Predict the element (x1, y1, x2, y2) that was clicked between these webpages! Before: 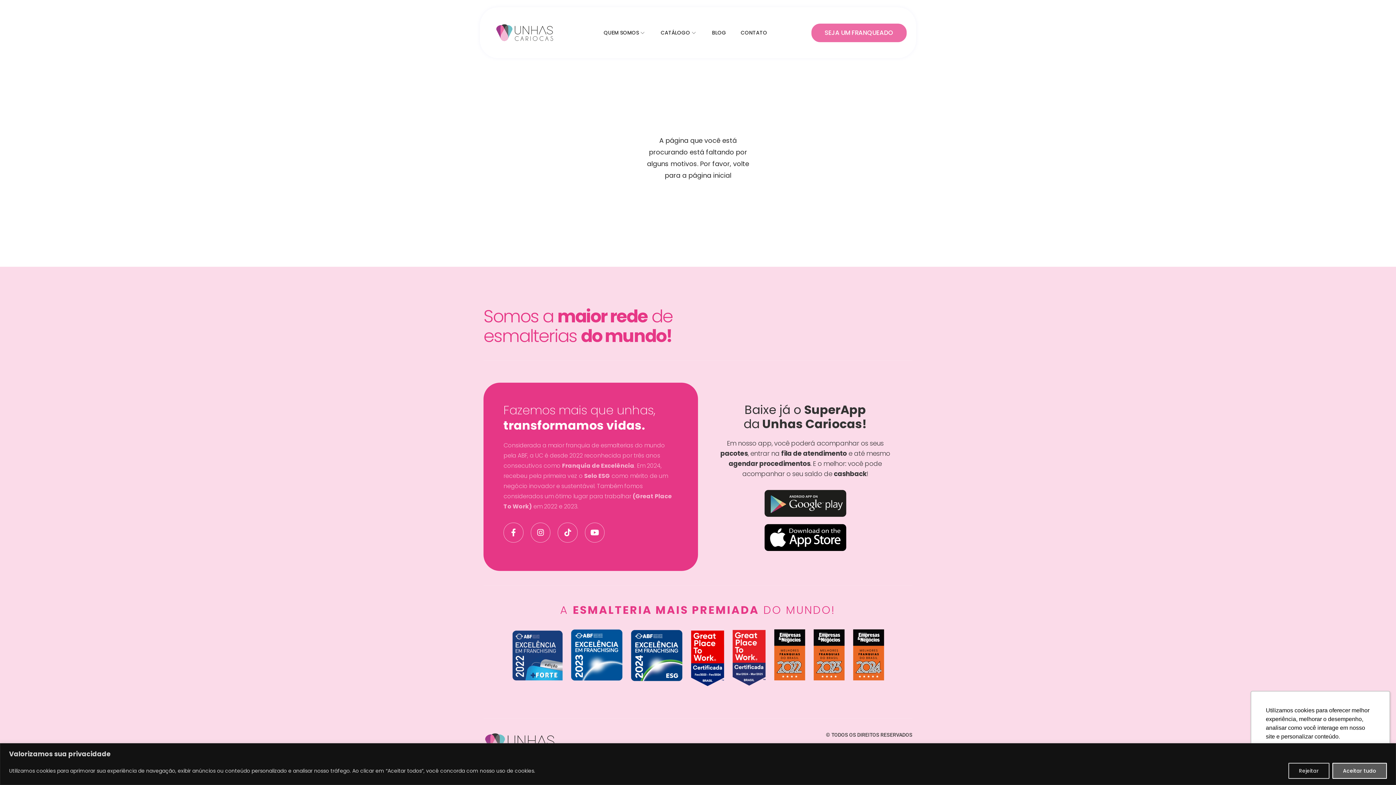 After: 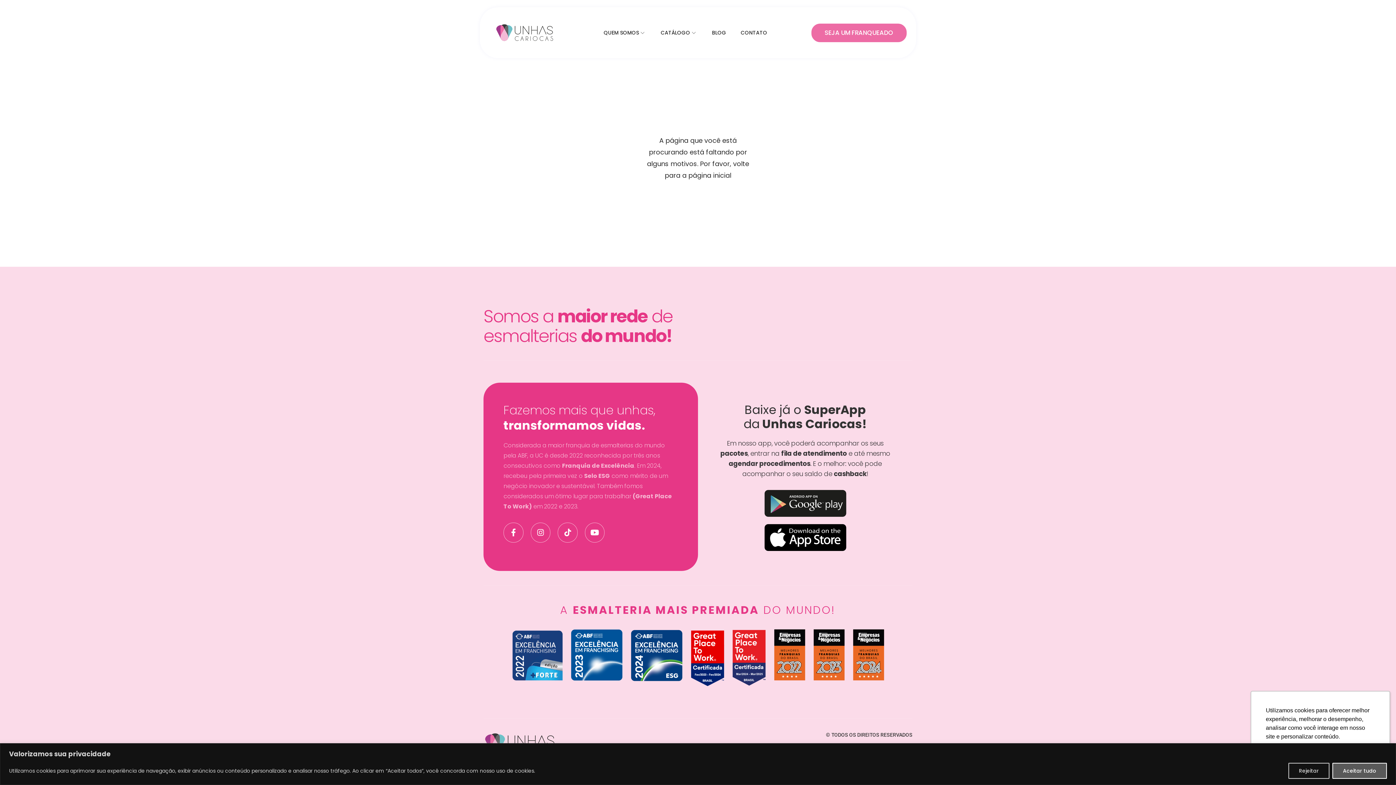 Action: bbox: (750, 490, 860, 517)